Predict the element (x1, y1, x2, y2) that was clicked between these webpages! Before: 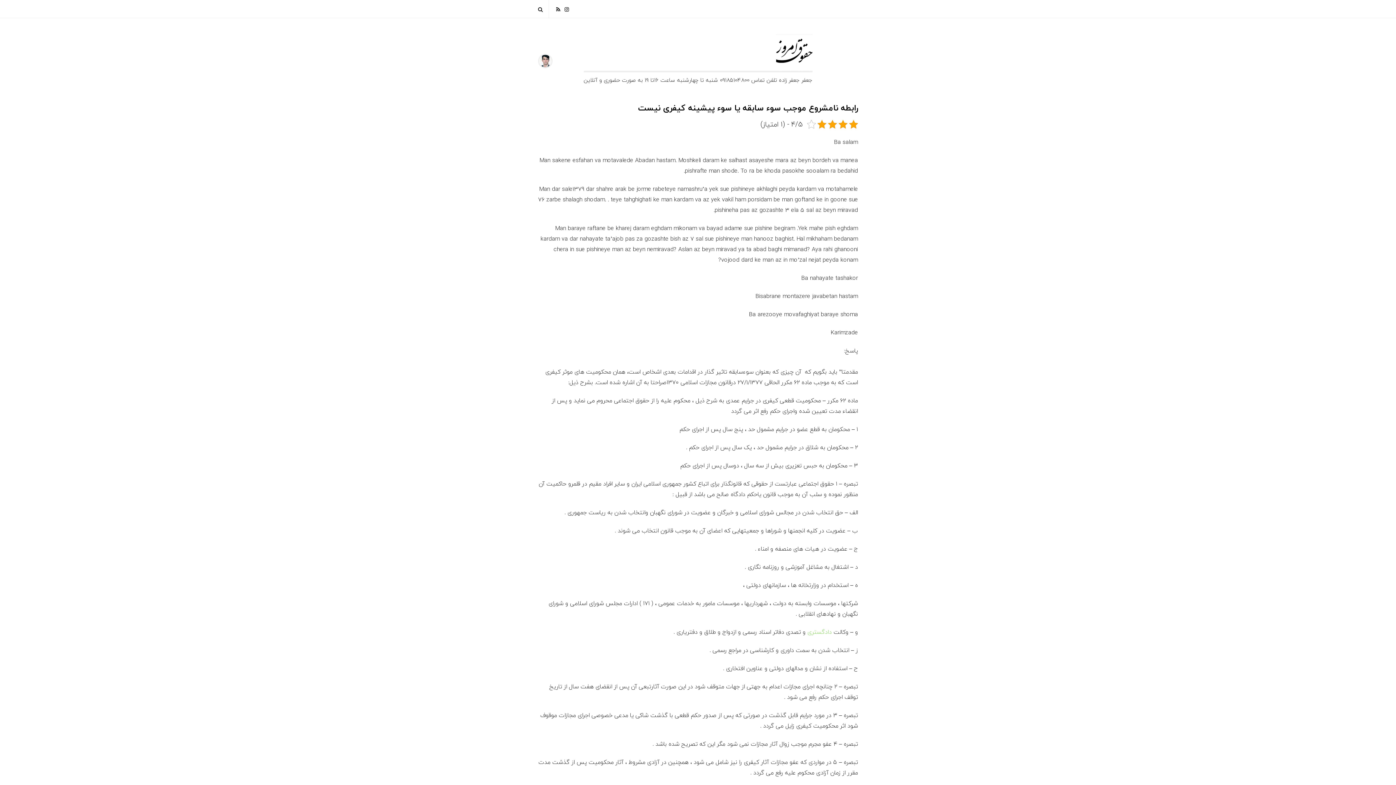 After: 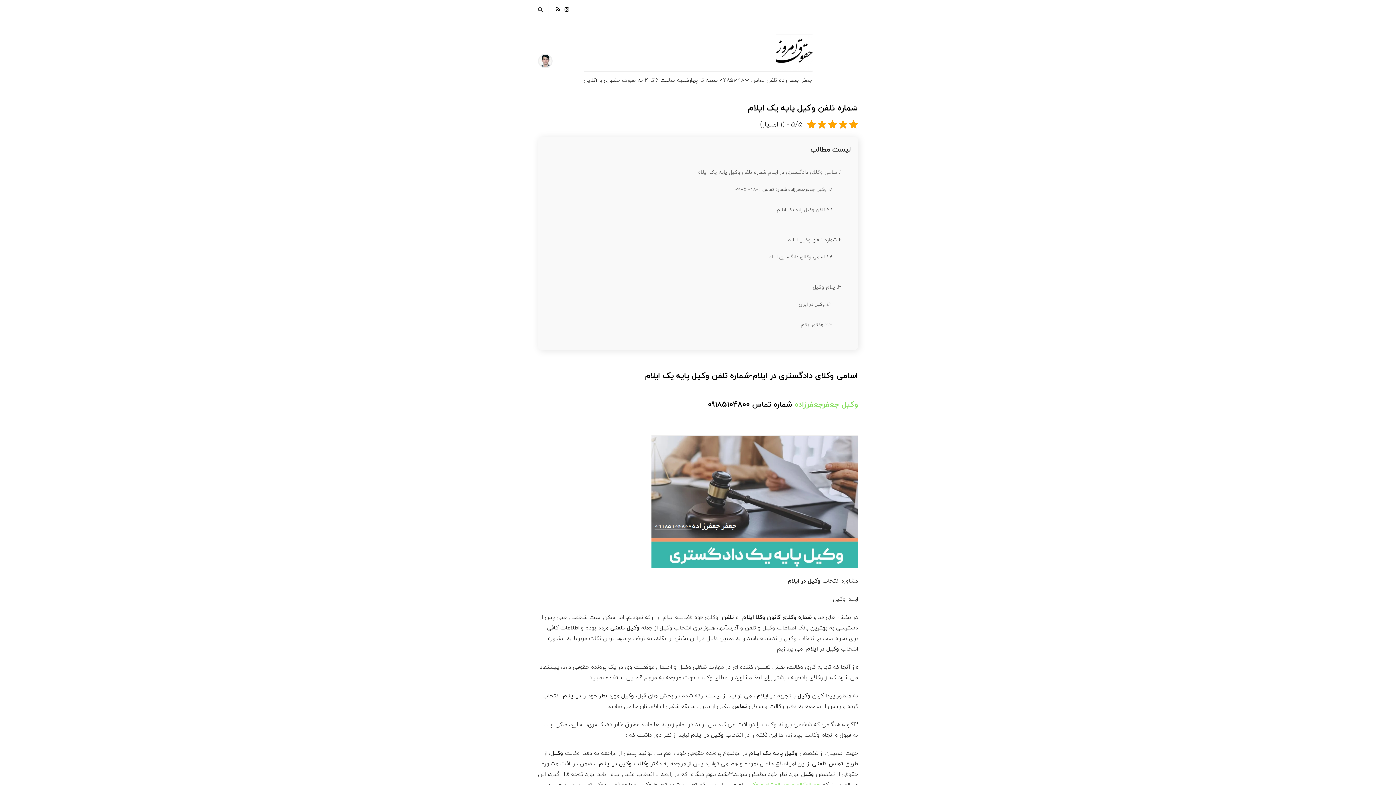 Action: bbox: (807, 627, 832, 637) label: دادگستری